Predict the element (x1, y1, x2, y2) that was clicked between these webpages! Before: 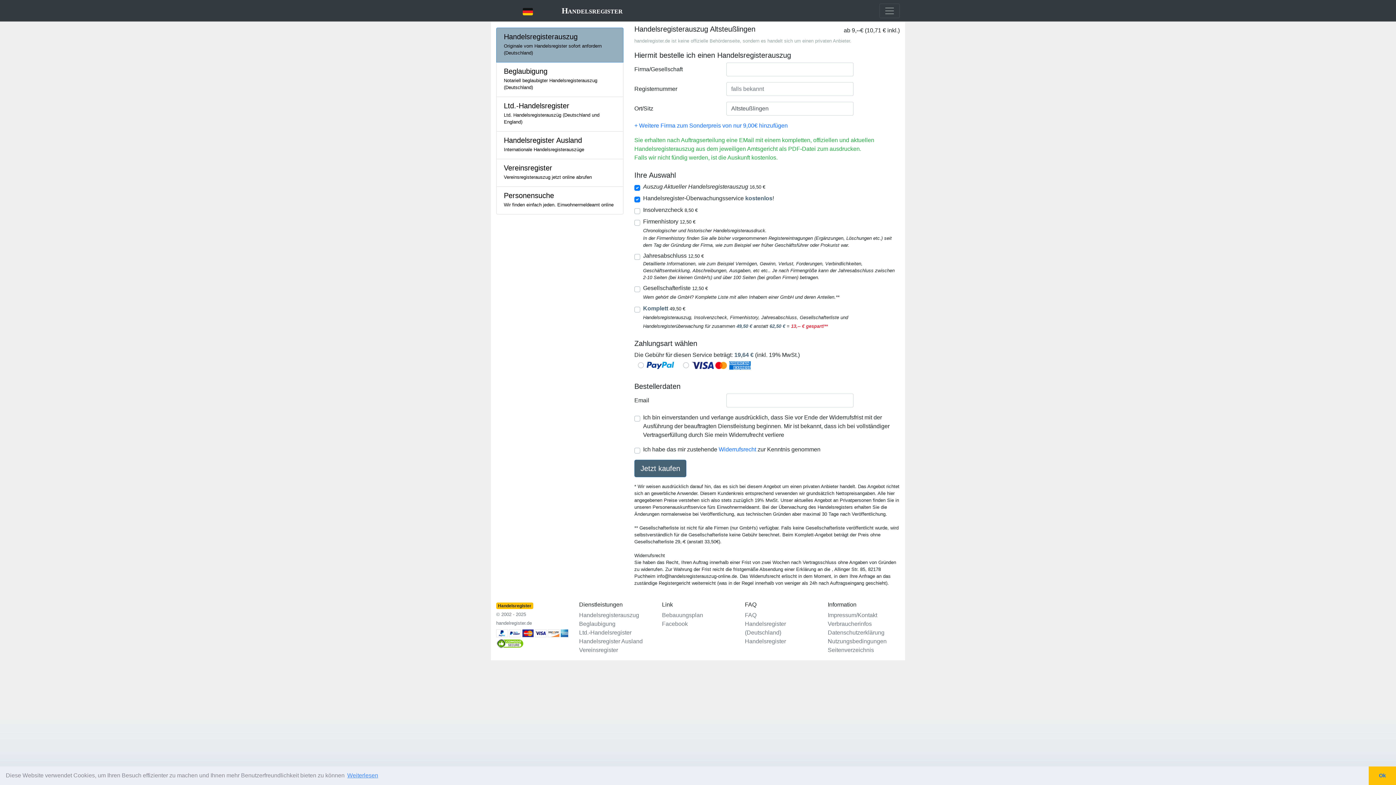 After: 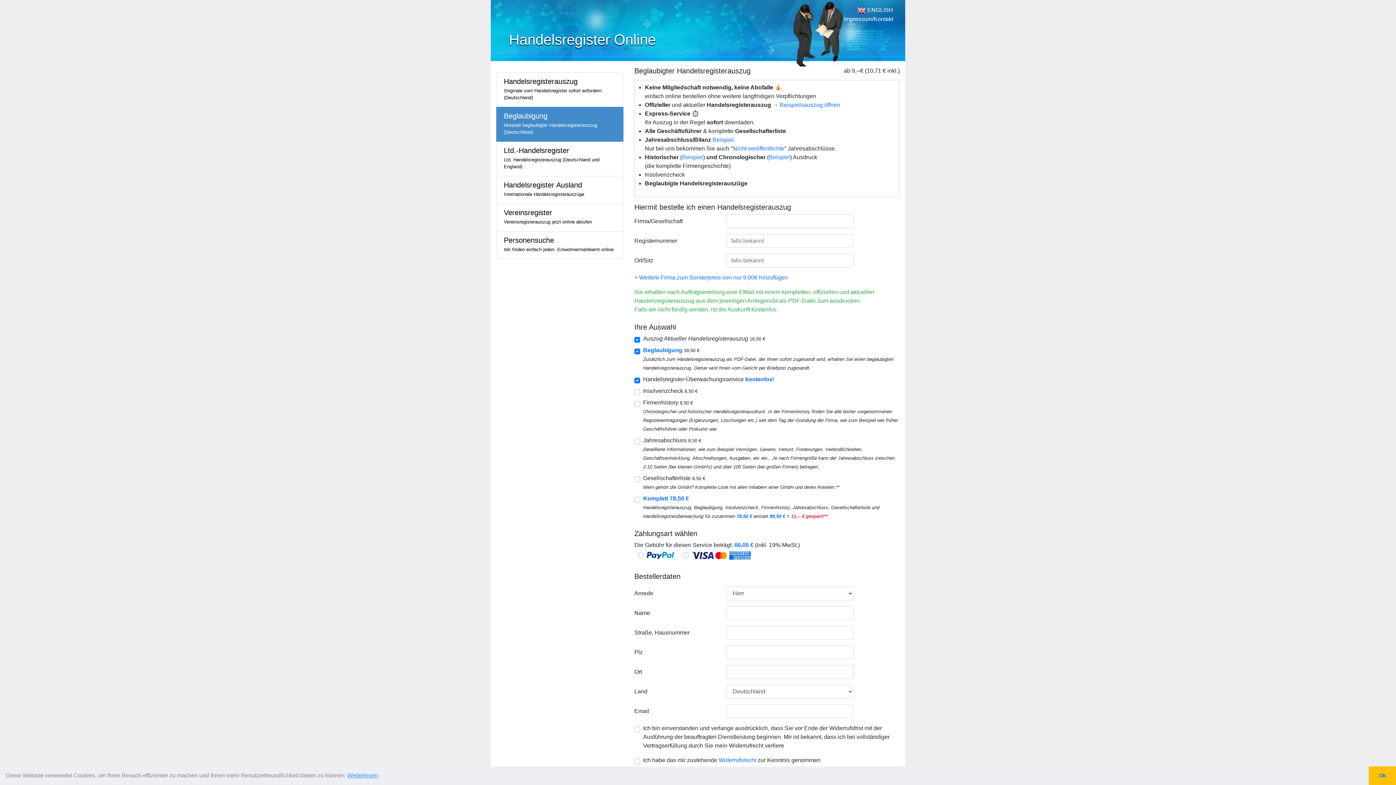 Action: label: Beglaubigung bbox: (579, 621, 615, 627)